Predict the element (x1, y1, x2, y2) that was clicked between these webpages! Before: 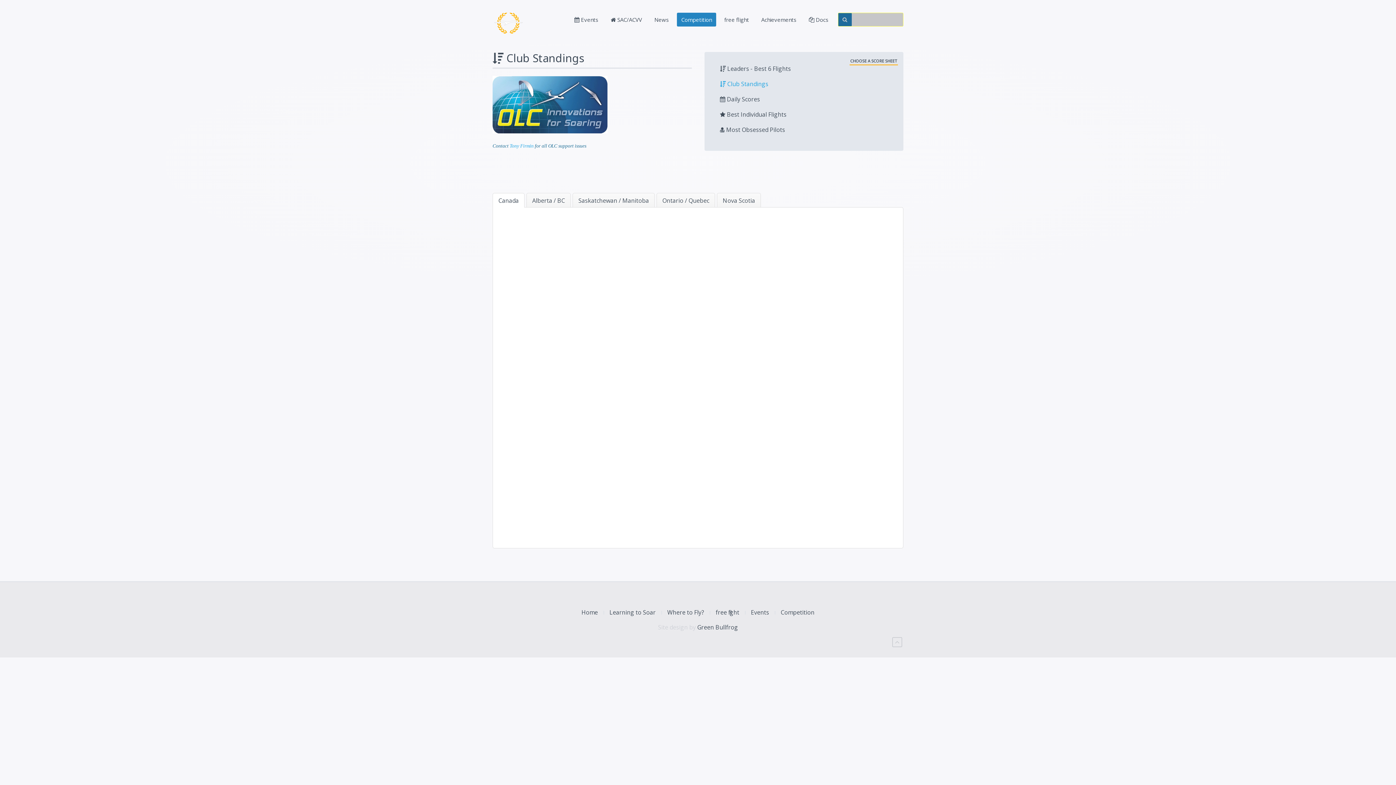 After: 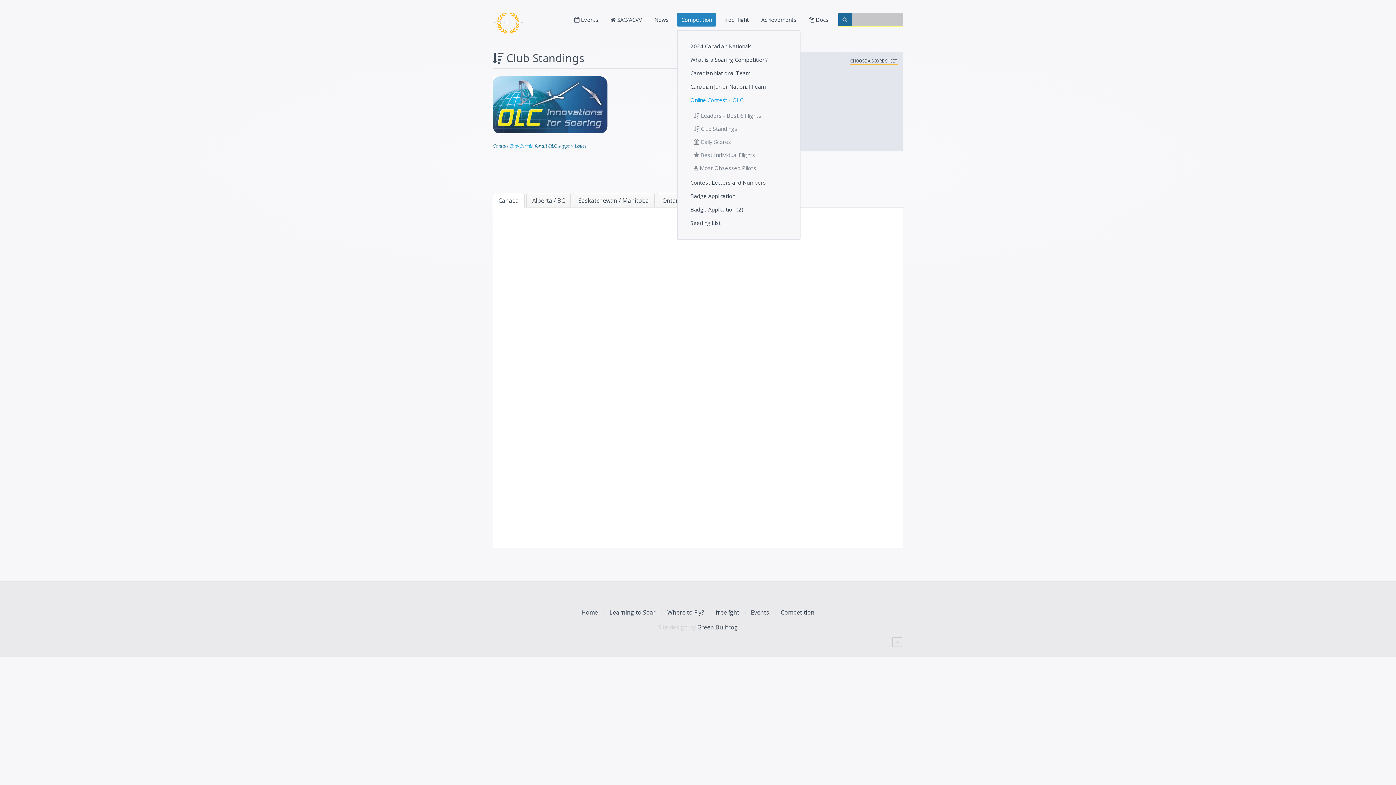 Action: label: Competition bbox: (677, 12, 716, 26)